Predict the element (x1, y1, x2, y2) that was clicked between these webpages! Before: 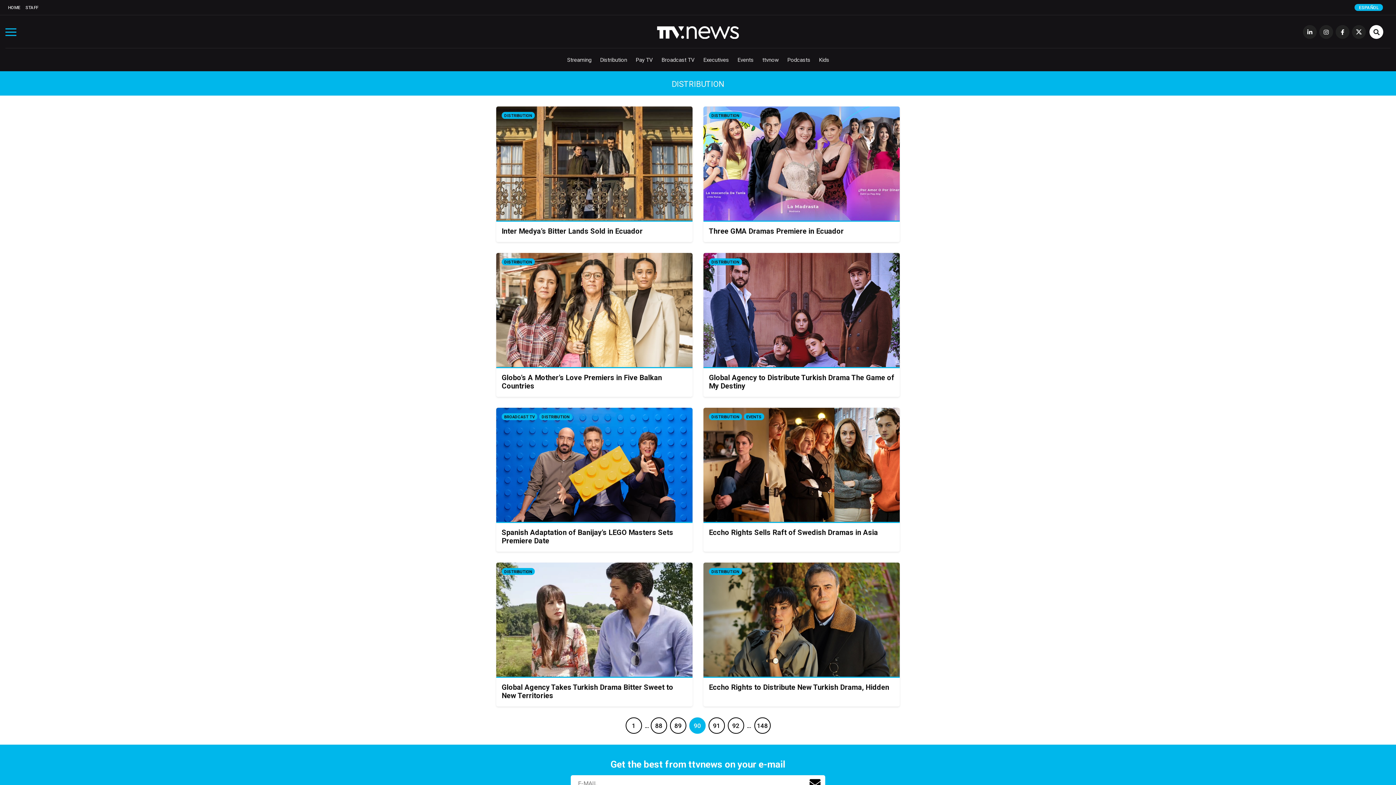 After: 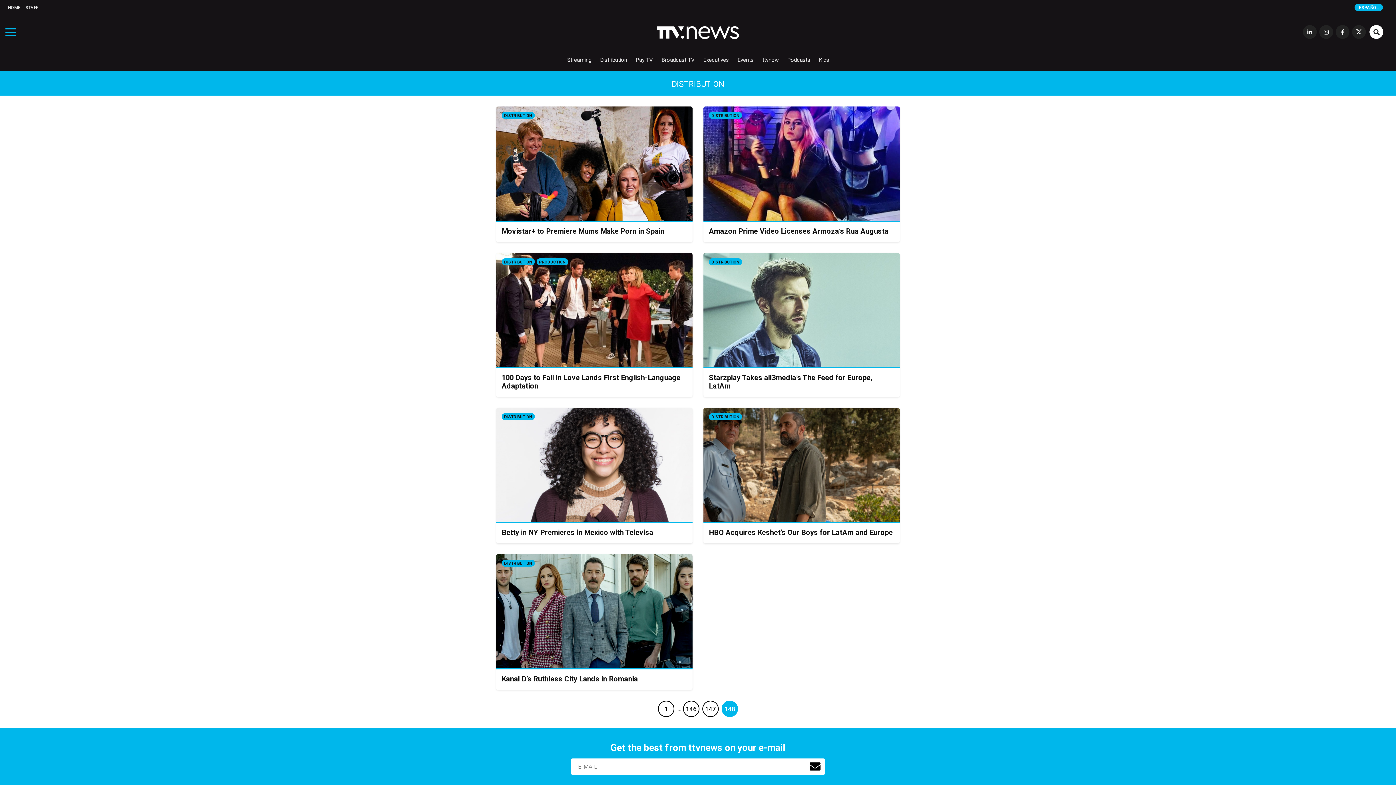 Action: label: 148 bbox: (754, 717, 770, 734)